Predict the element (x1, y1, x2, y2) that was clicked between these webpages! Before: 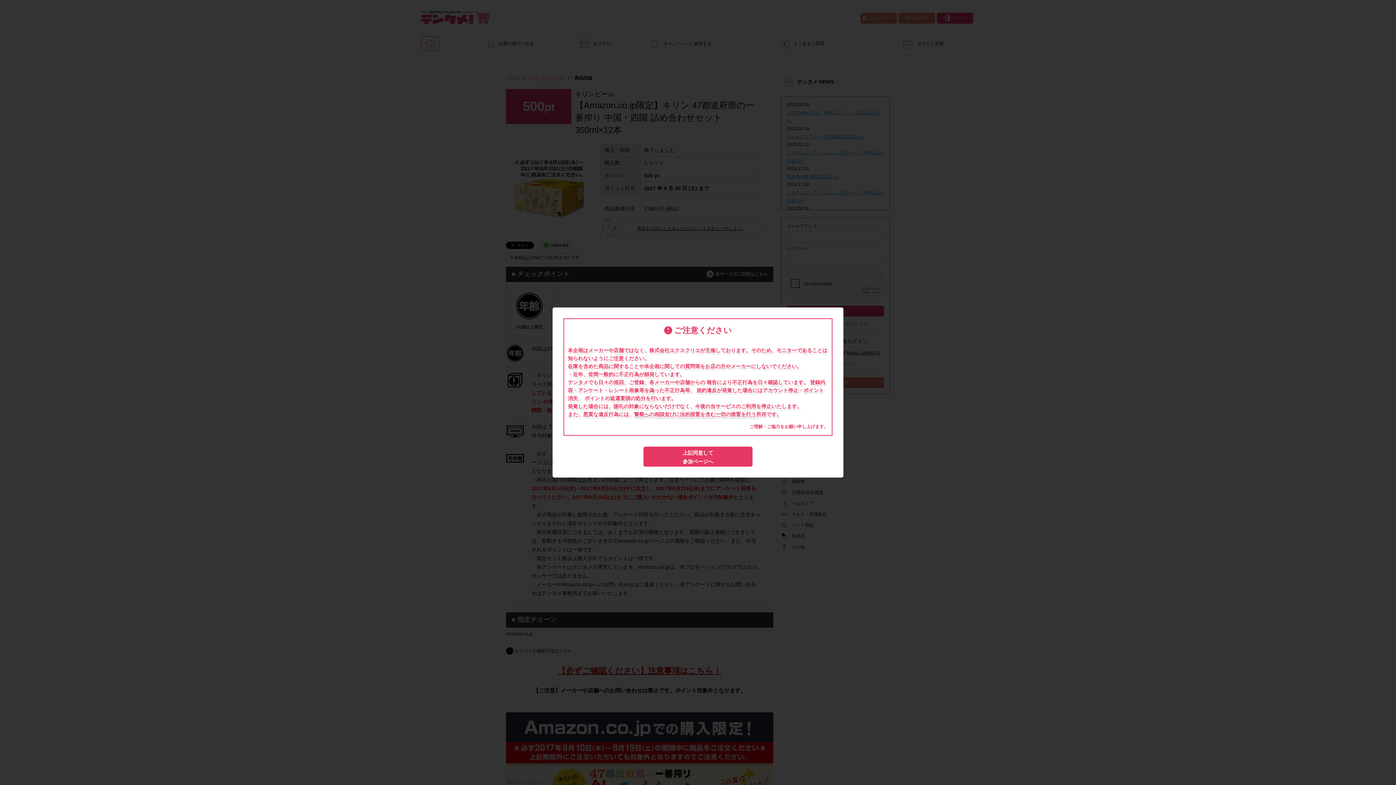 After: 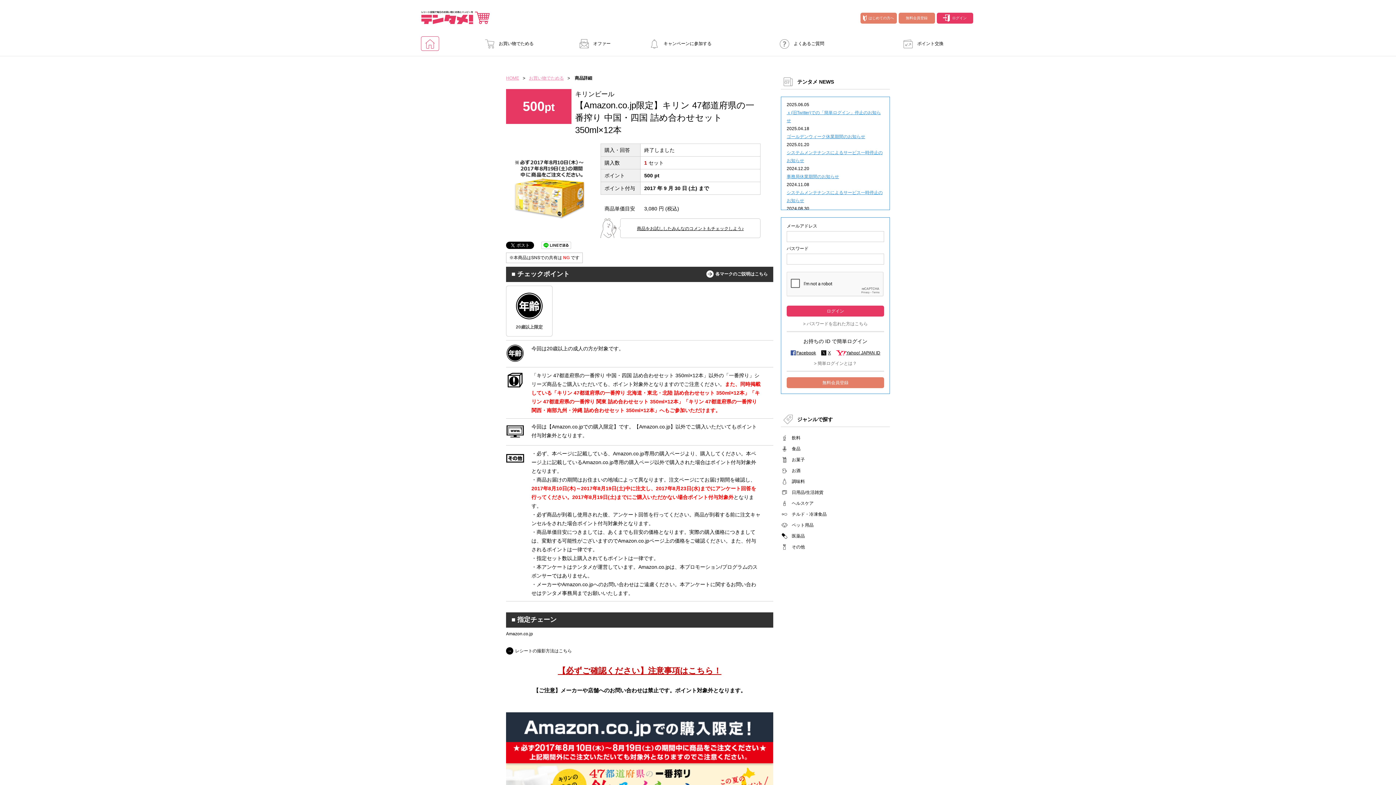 Action: bbox: (643, 446, 752, 466) label: 上記同意して
参加ページへ